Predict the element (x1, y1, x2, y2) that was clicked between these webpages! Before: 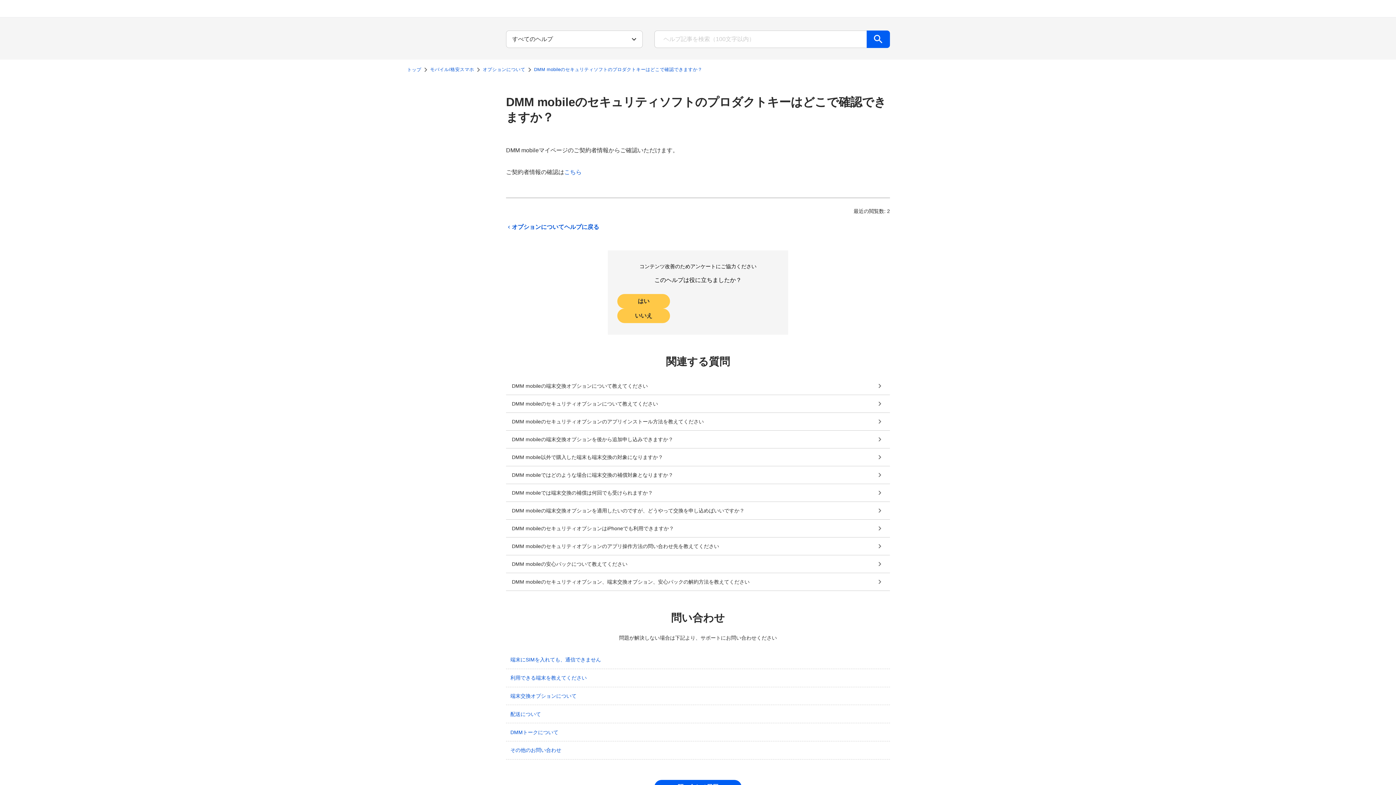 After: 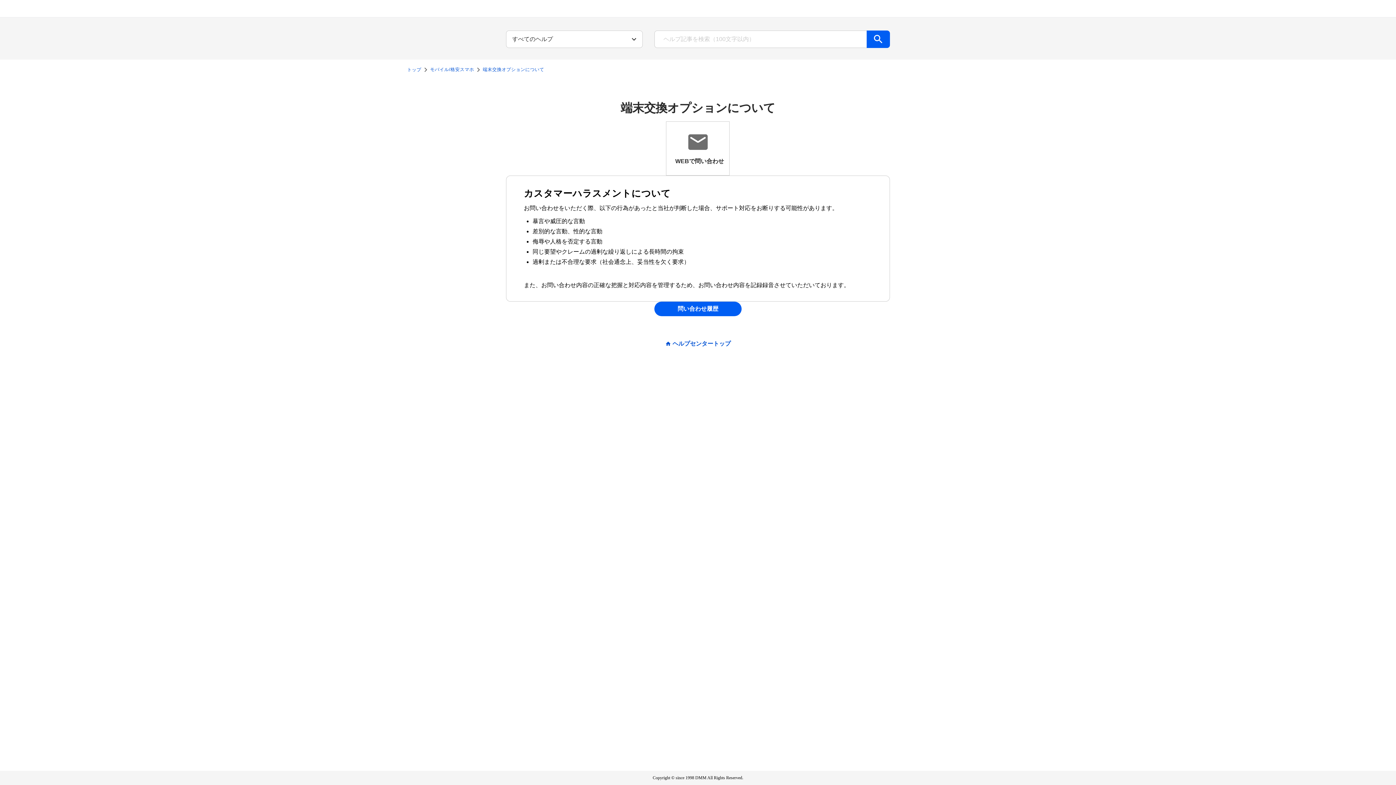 Action: bbox: (506, 687, 890, 705) label: 端末交換オプションについて